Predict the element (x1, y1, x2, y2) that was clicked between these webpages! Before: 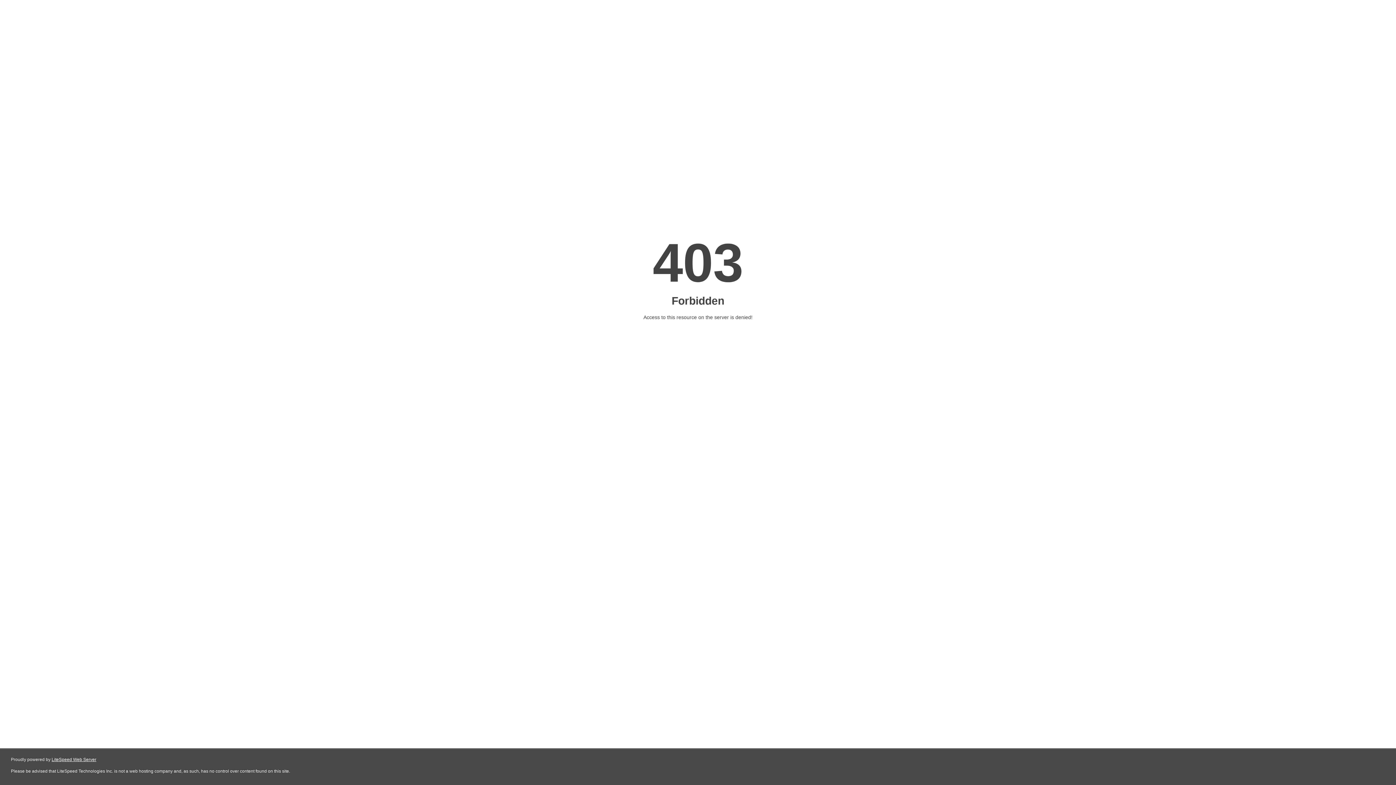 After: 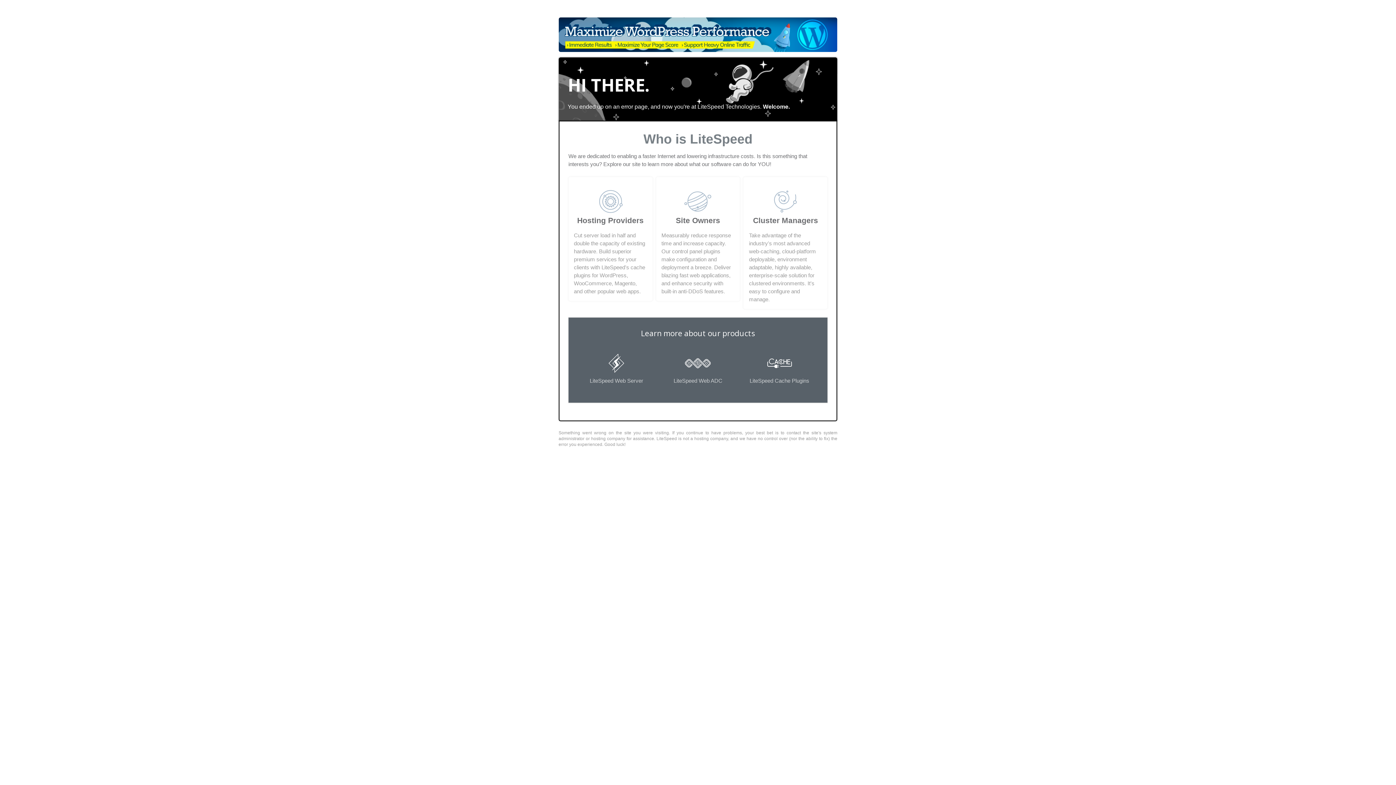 Action: label: LiteSpeed Web Server bbox: (51, 757, 96, 762)